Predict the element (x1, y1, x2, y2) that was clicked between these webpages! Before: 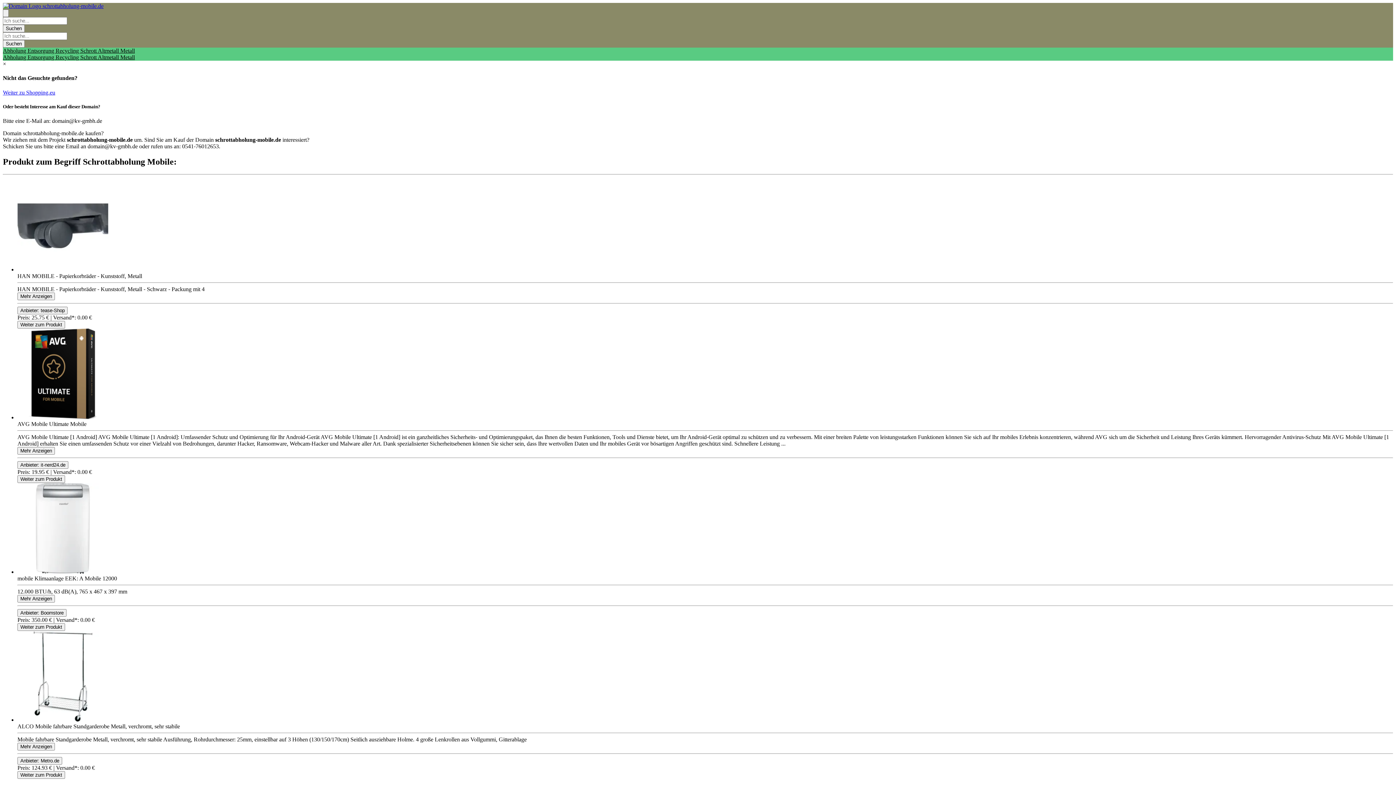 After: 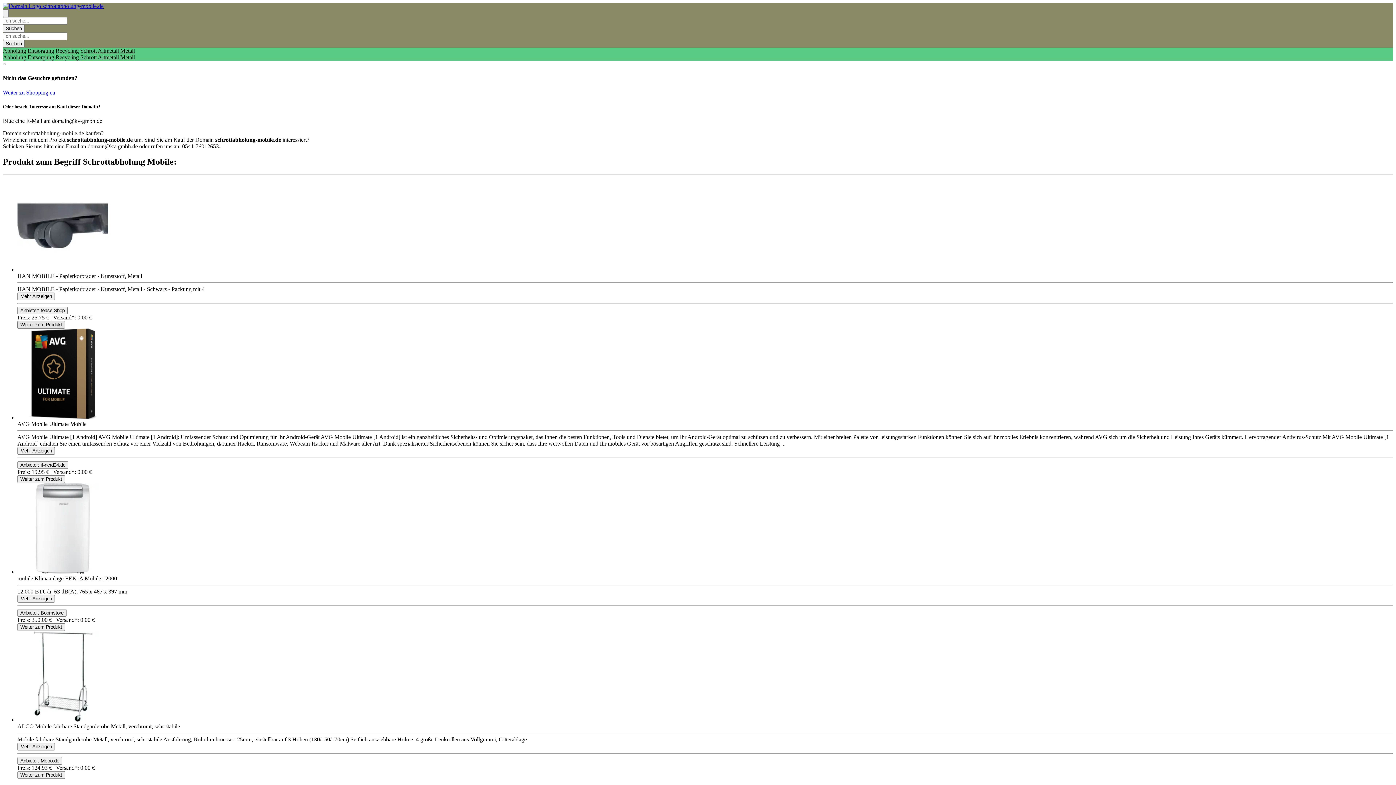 Action: bbox: (17, 320, 65, 328) label: Product Shop Button